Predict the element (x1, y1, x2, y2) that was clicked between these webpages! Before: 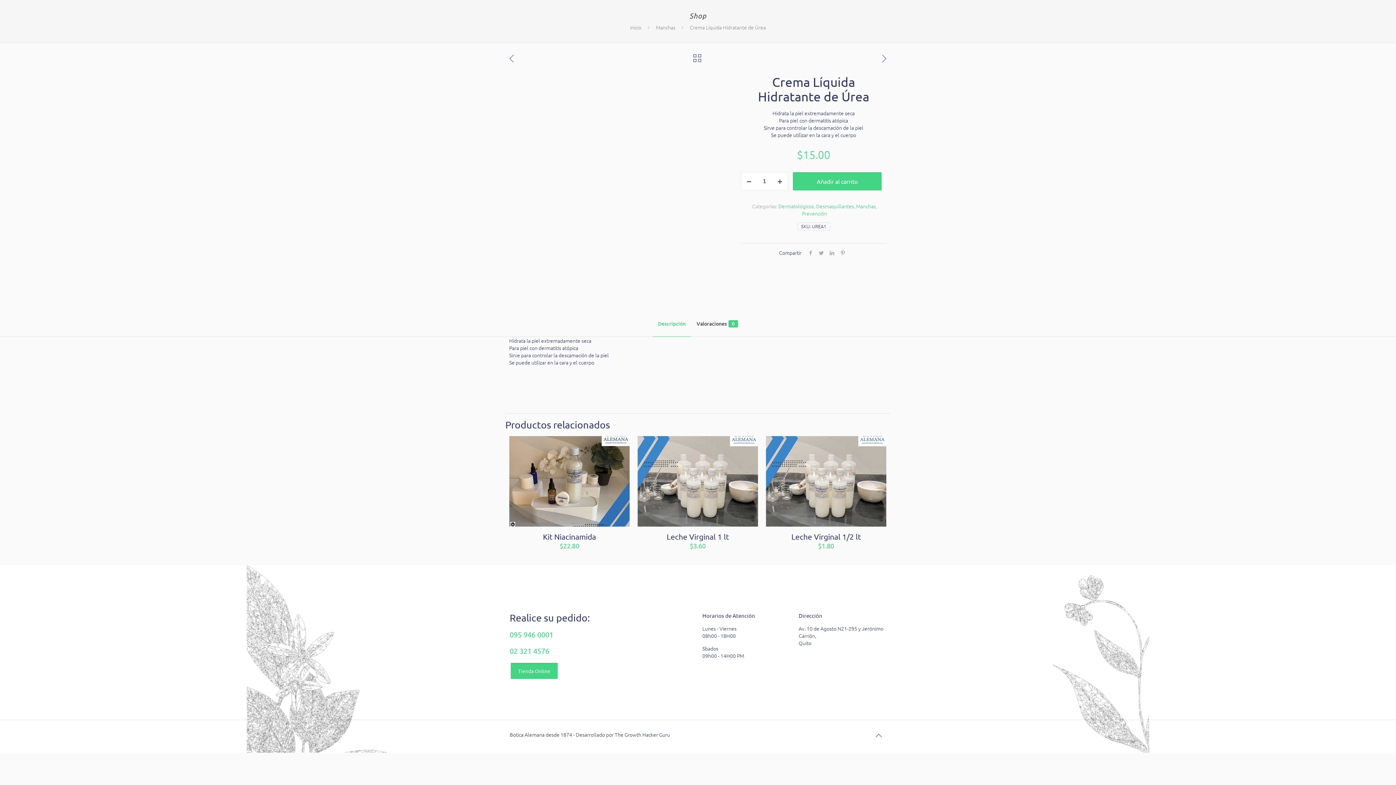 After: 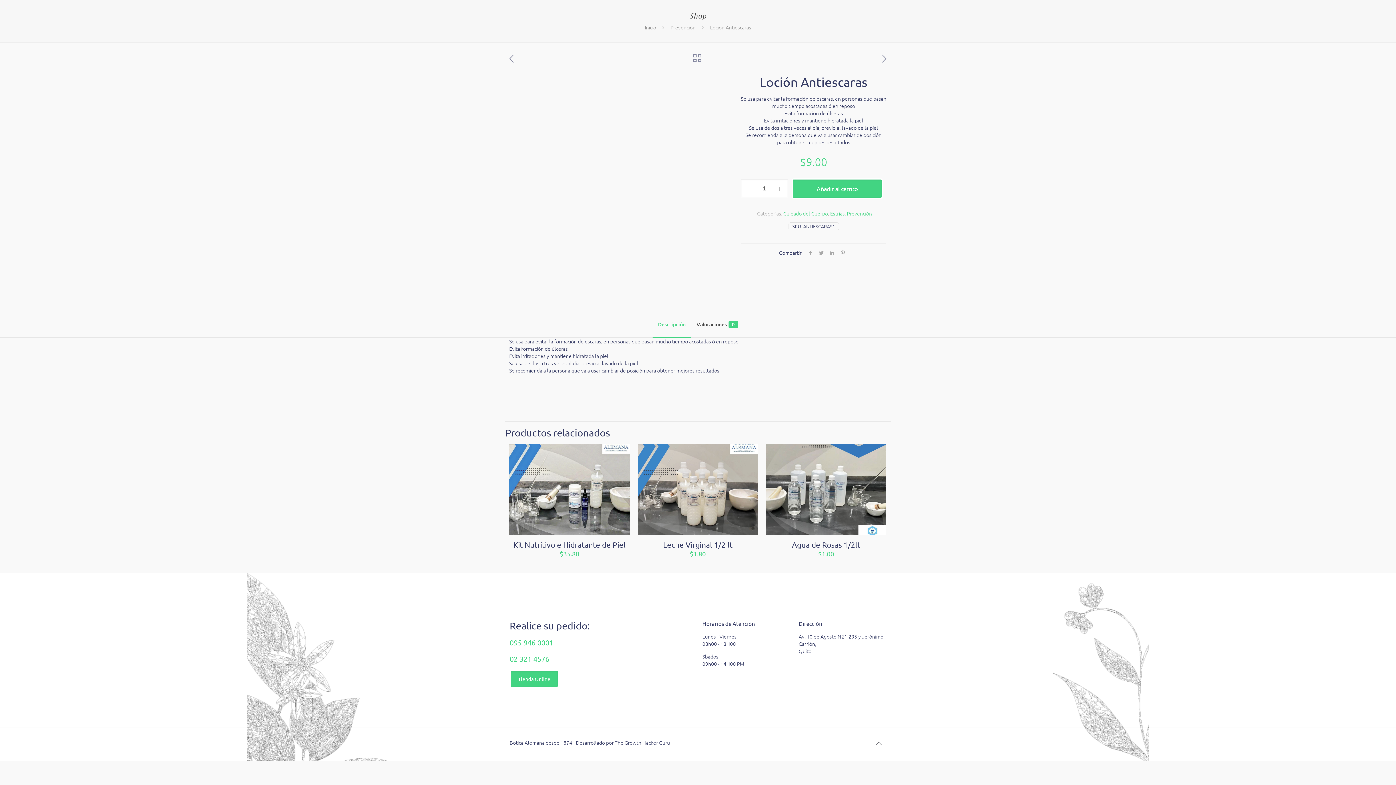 Action: bbox: (505, 53, 518, 64)